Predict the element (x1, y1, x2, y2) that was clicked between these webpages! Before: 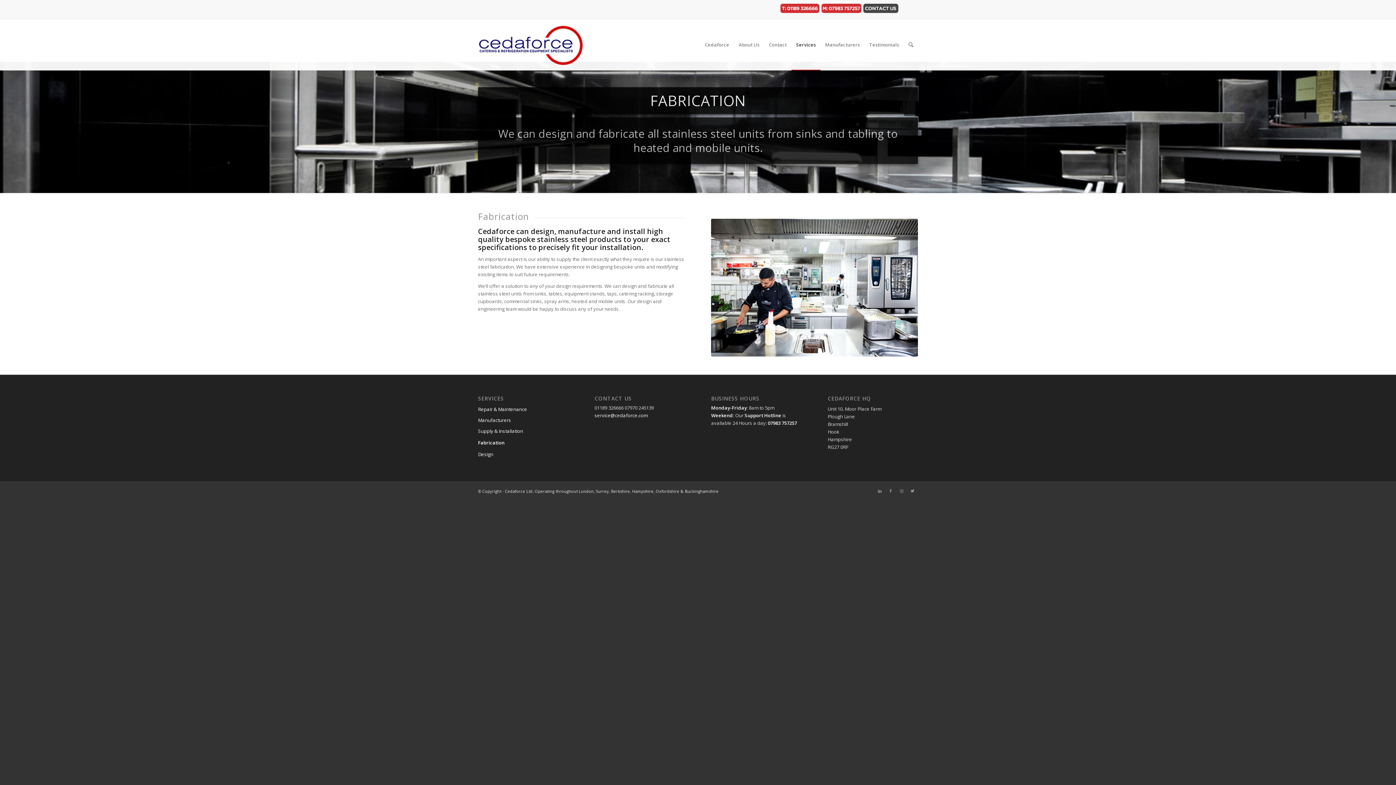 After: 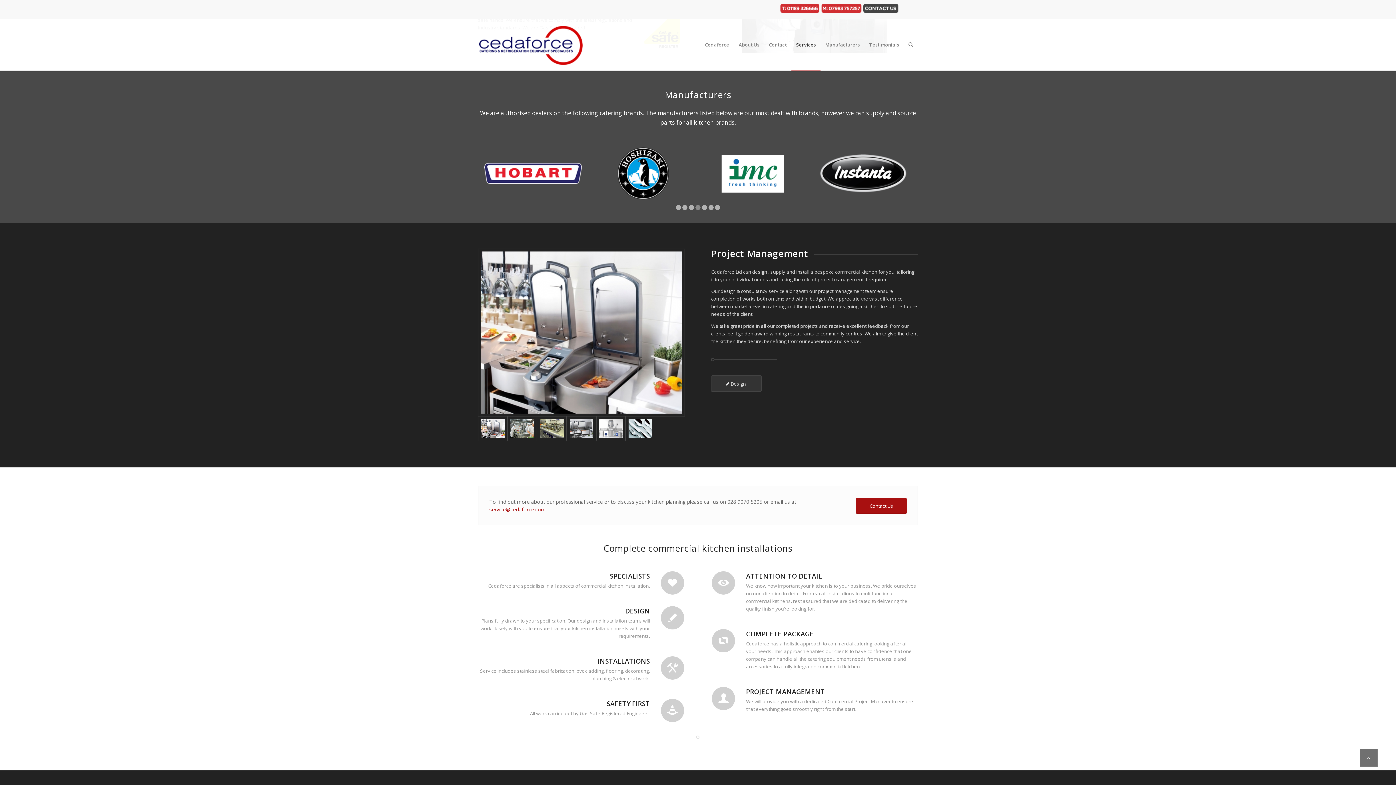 Action: bbox: (478, 415, 568, 426) label: Manufacturers